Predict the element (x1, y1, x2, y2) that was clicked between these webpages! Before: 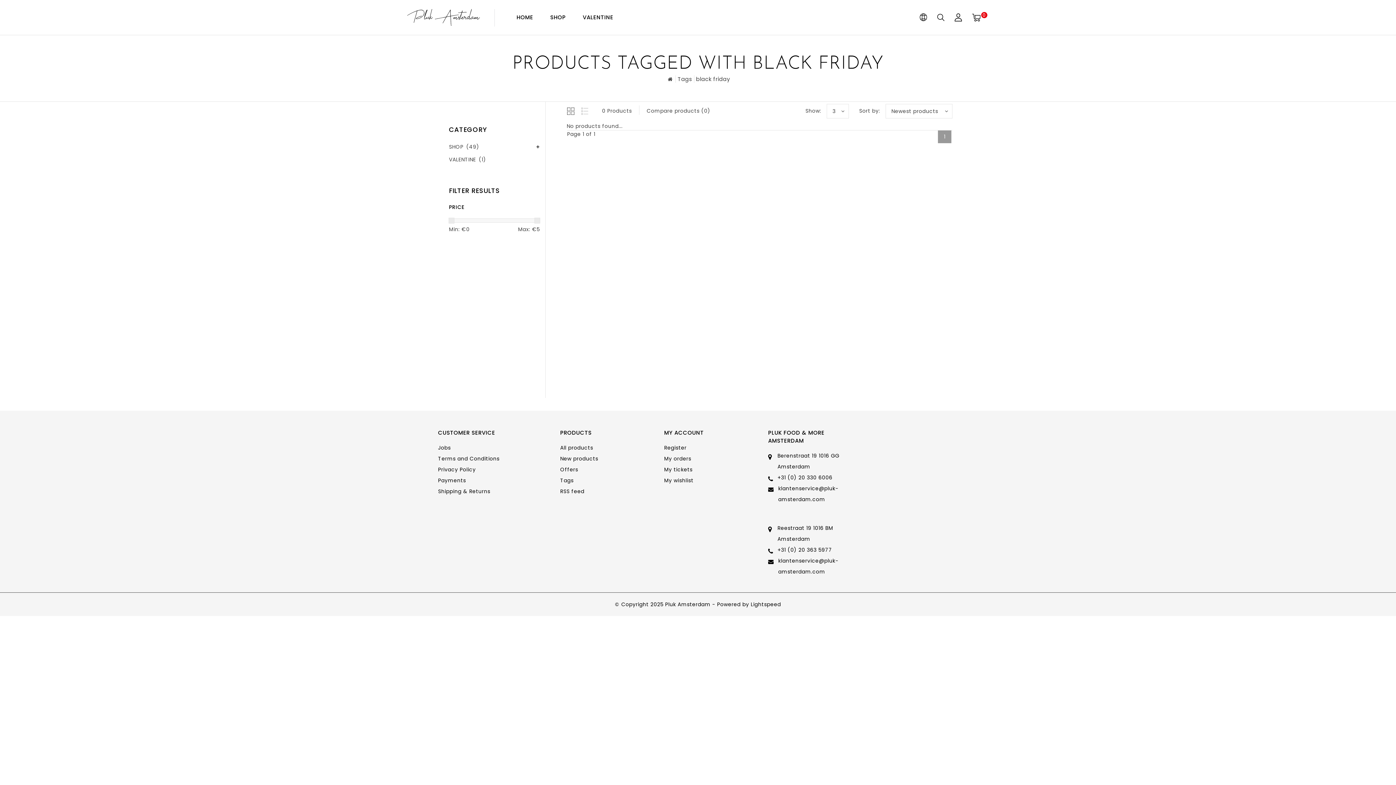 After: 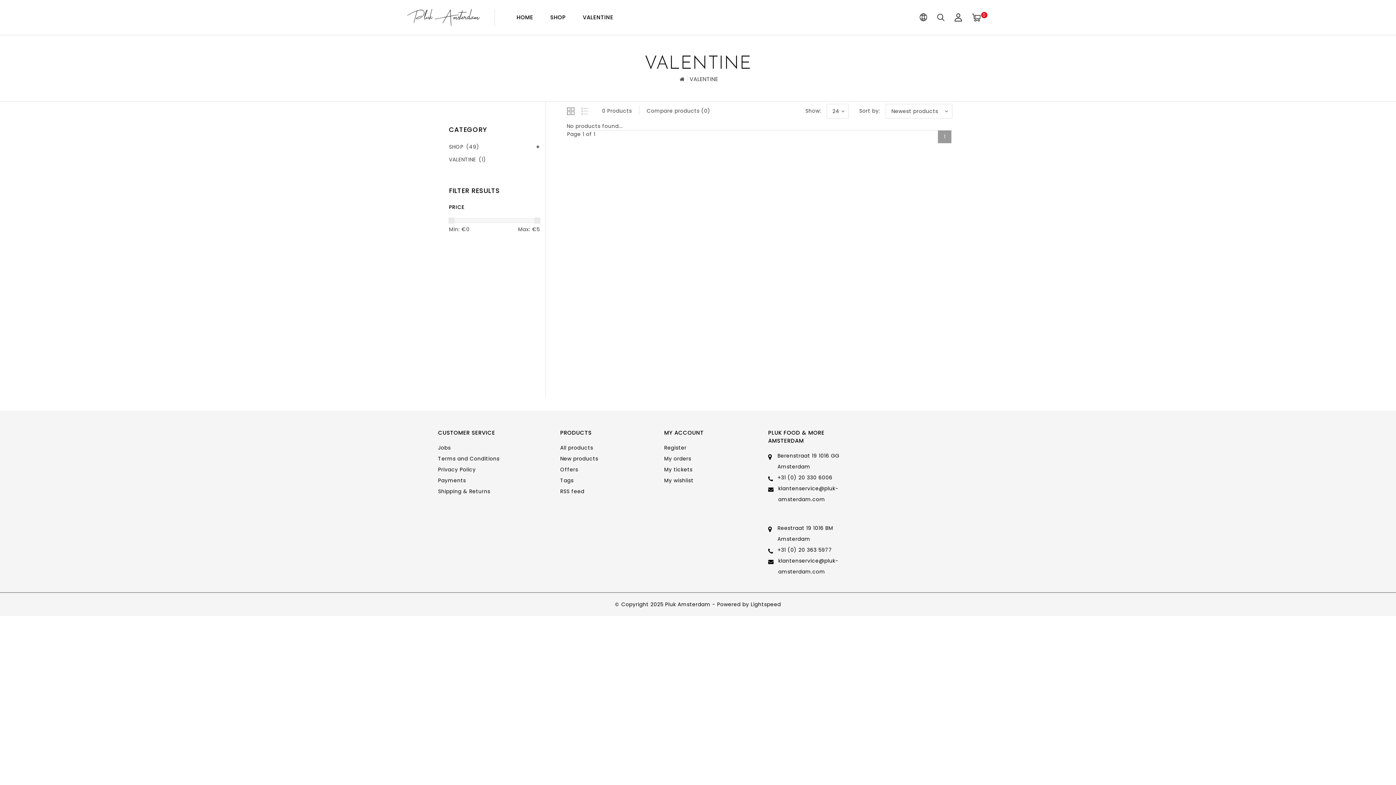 Action: bbox: (449, 156, 486, 163) label: VALENTINE (1)